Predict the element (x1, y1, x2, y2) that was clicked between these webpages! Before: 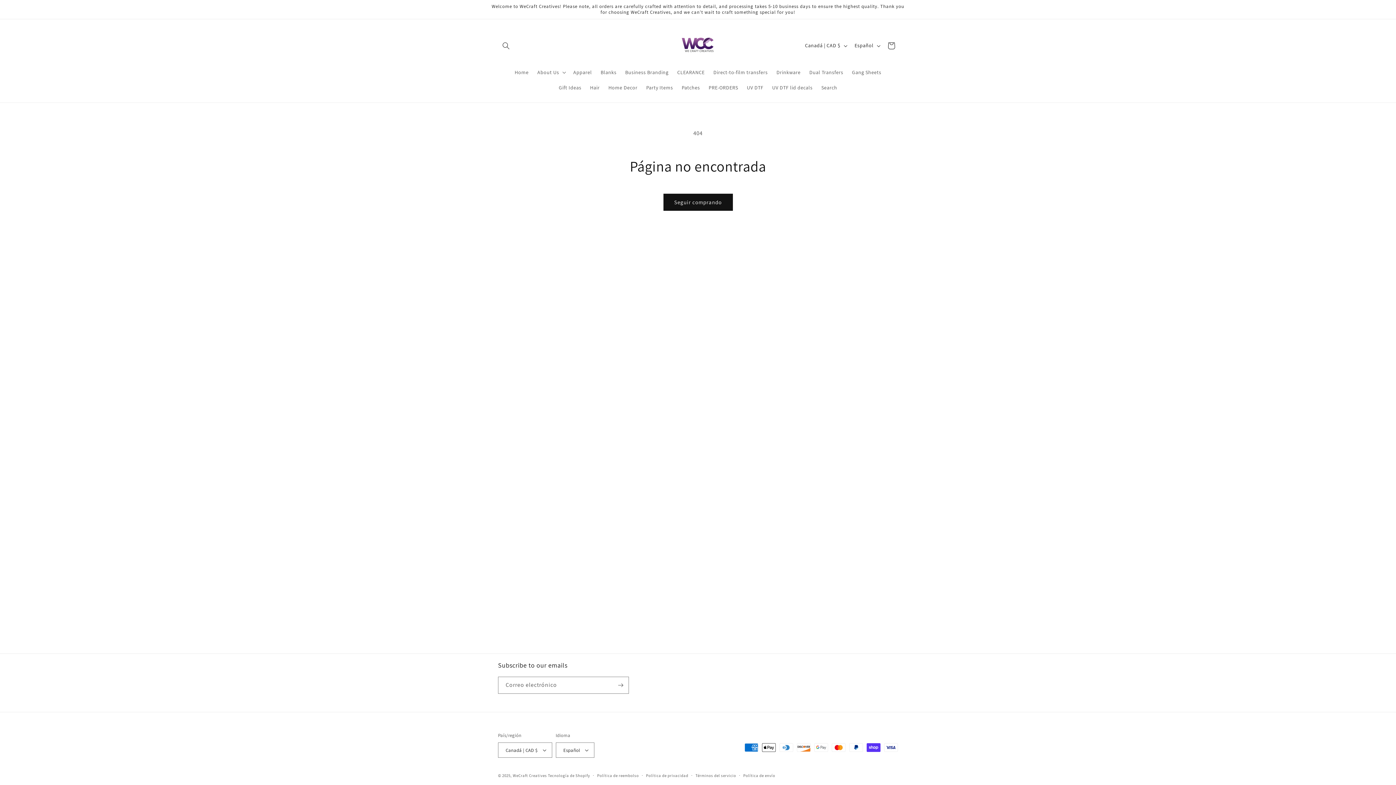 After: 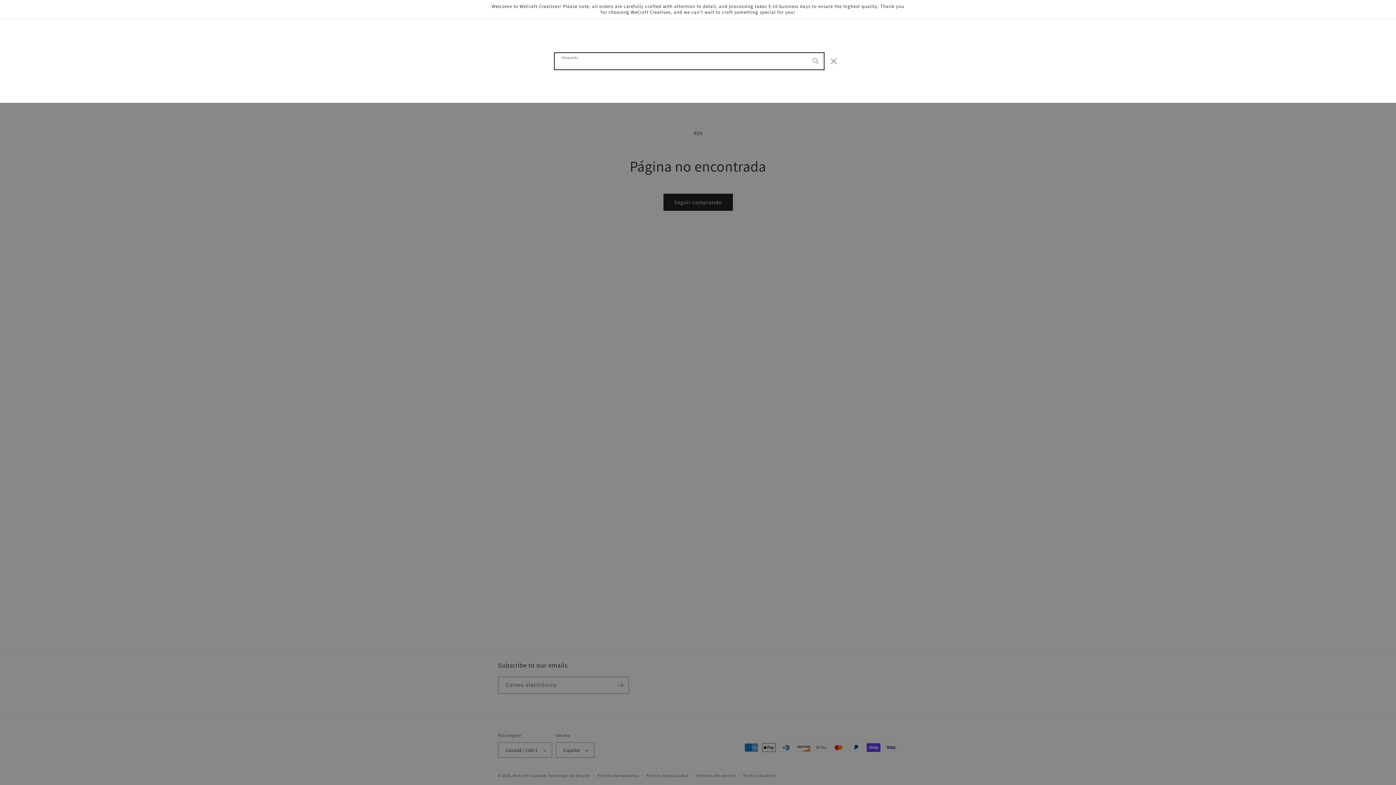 Action: bbox: (498, 37, 514, 53) label: Búsqueda